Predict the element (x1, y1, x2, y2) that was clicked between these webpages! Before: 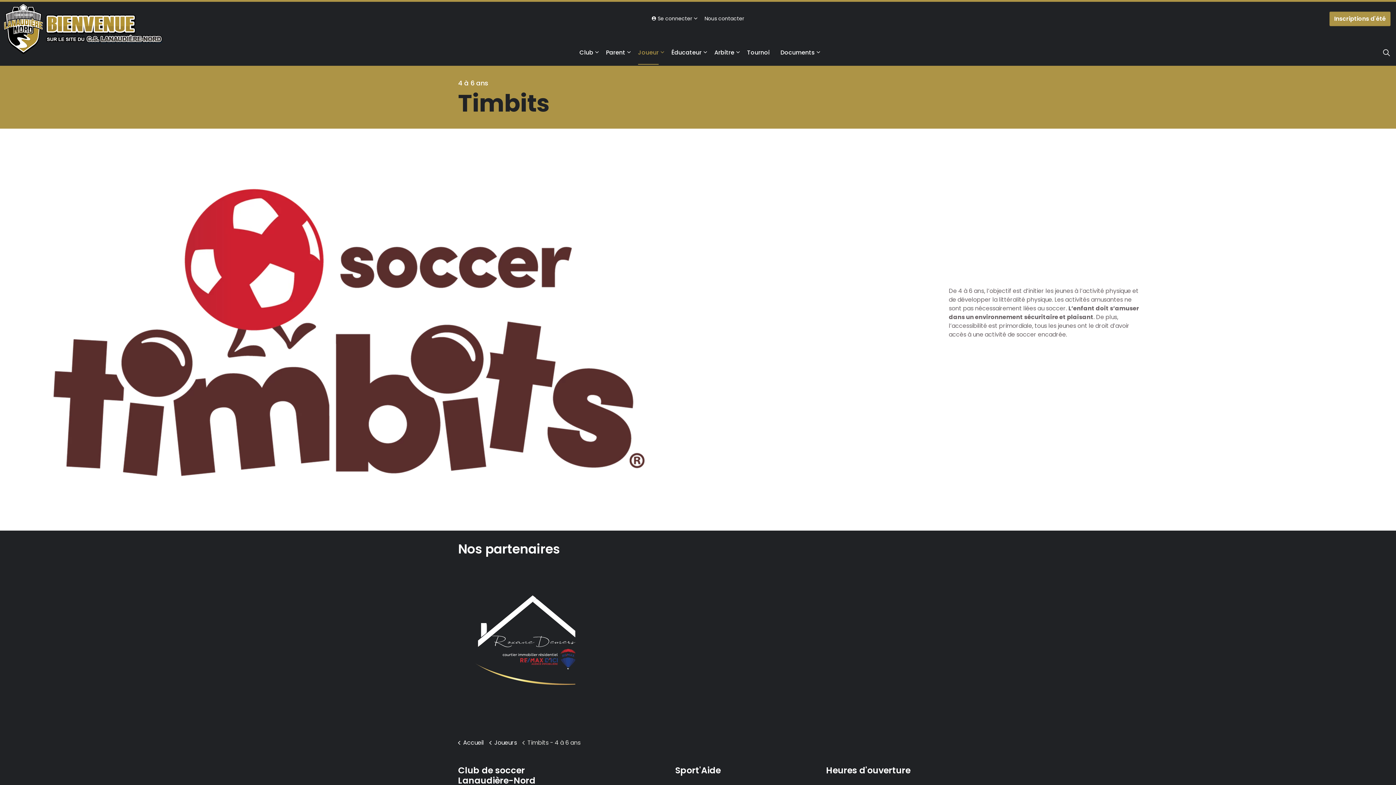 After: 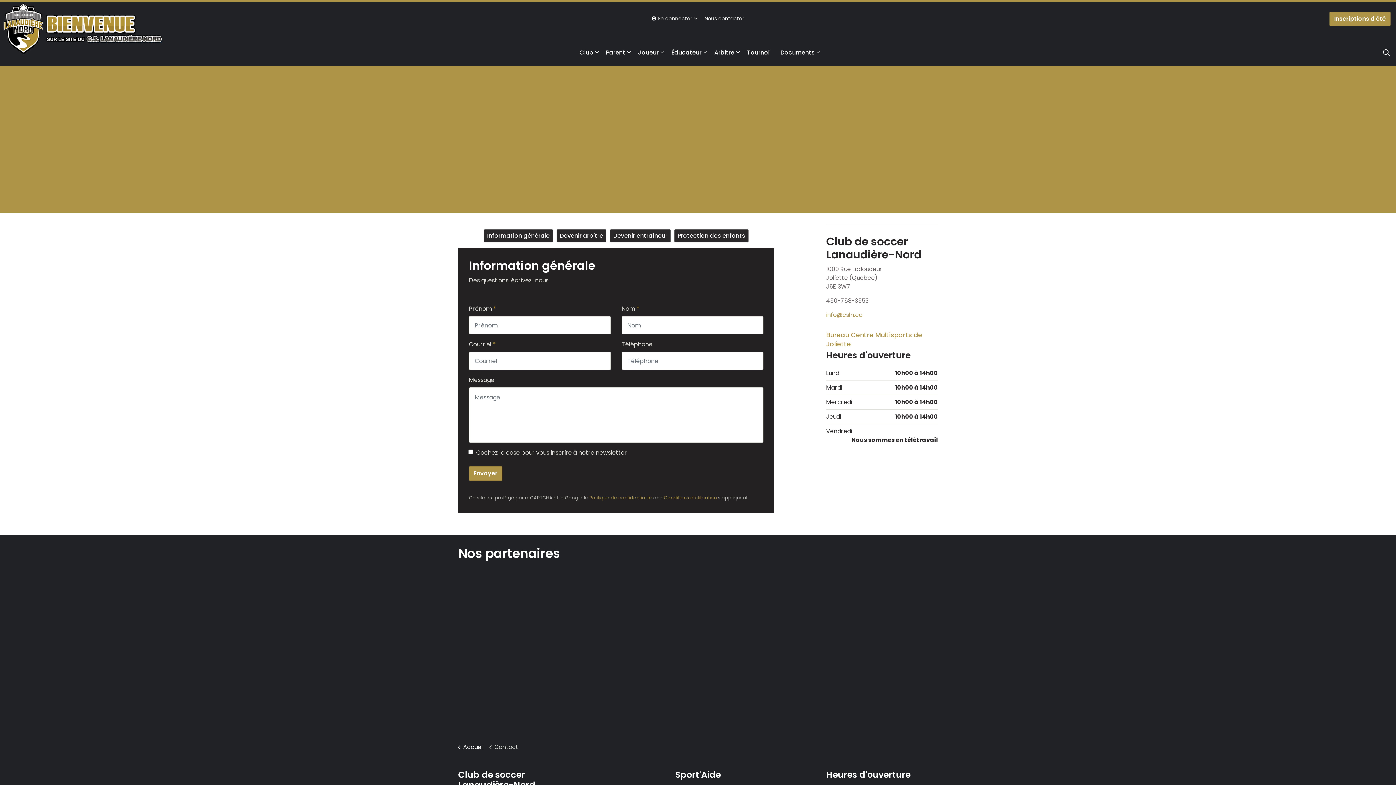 Action: bbox: (701, 1, 748, 35) label: Nous contacter